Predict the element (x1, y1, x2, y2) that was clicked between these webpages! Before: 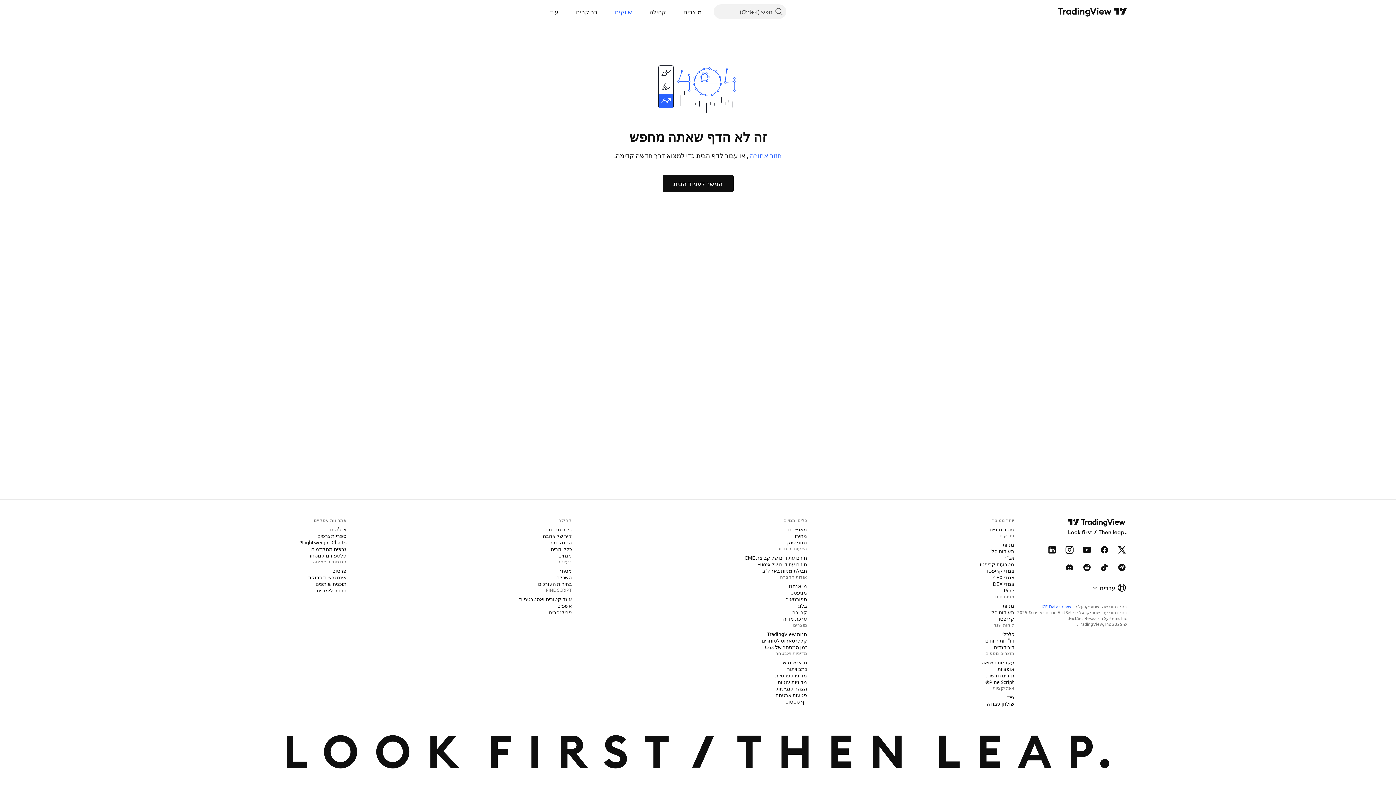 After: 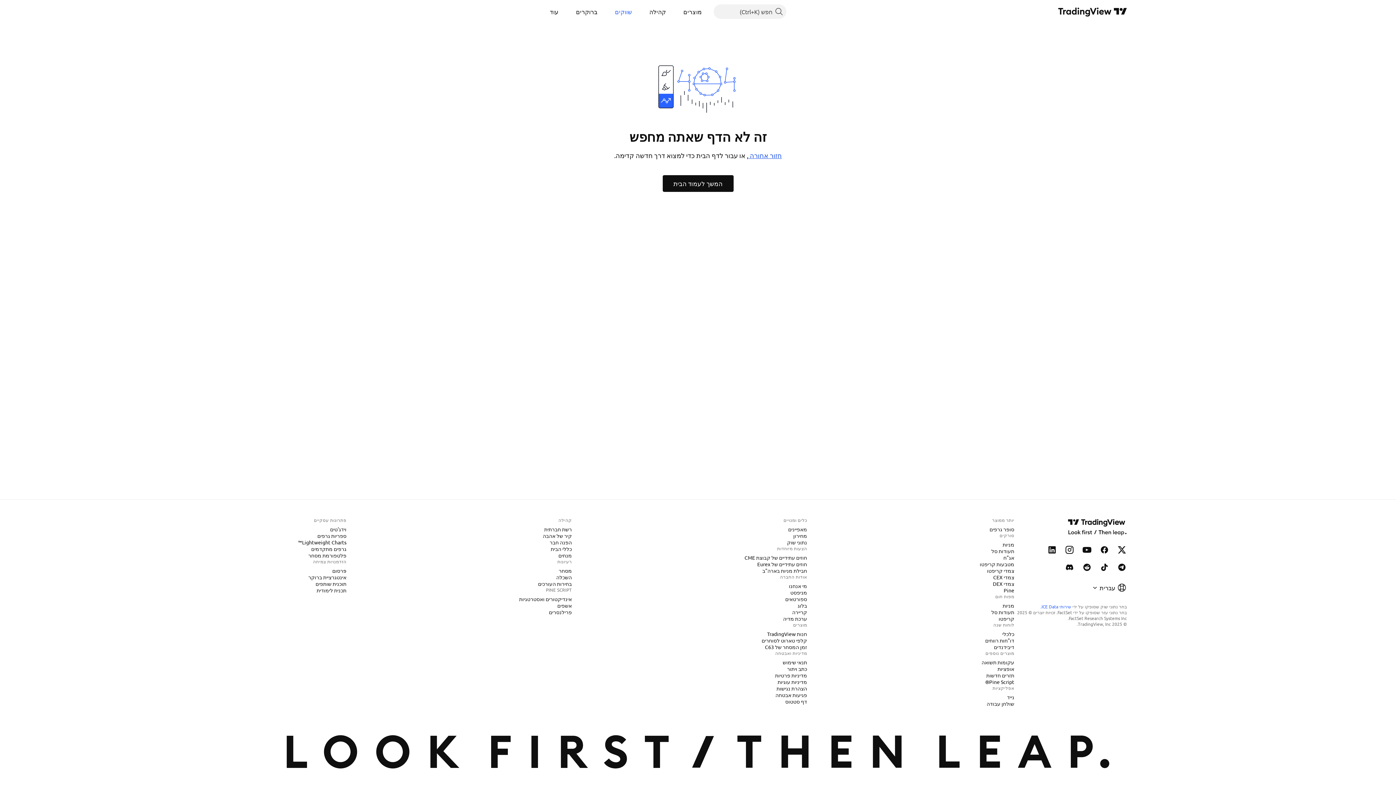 Action: label: חזור אחורה  bbox: (748, 151, 782, 159)